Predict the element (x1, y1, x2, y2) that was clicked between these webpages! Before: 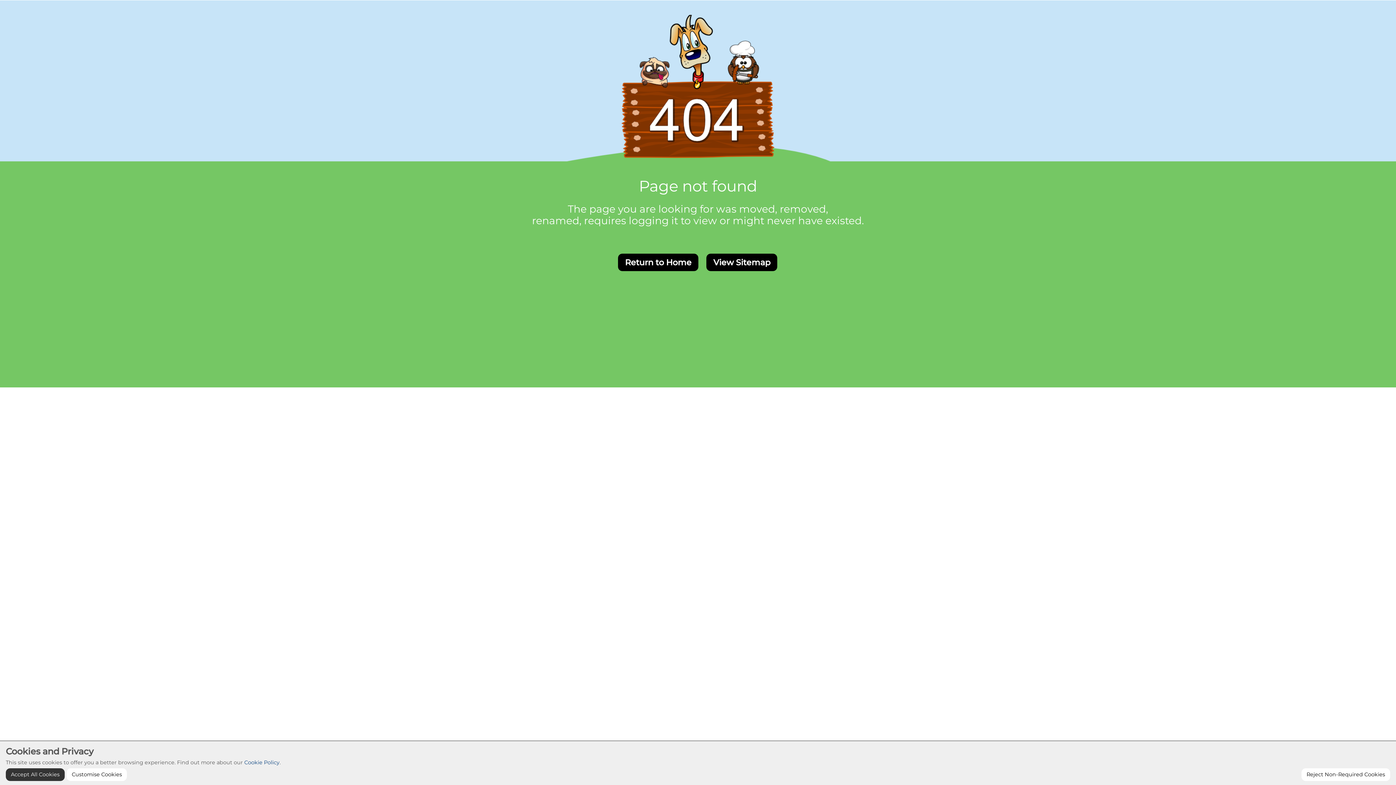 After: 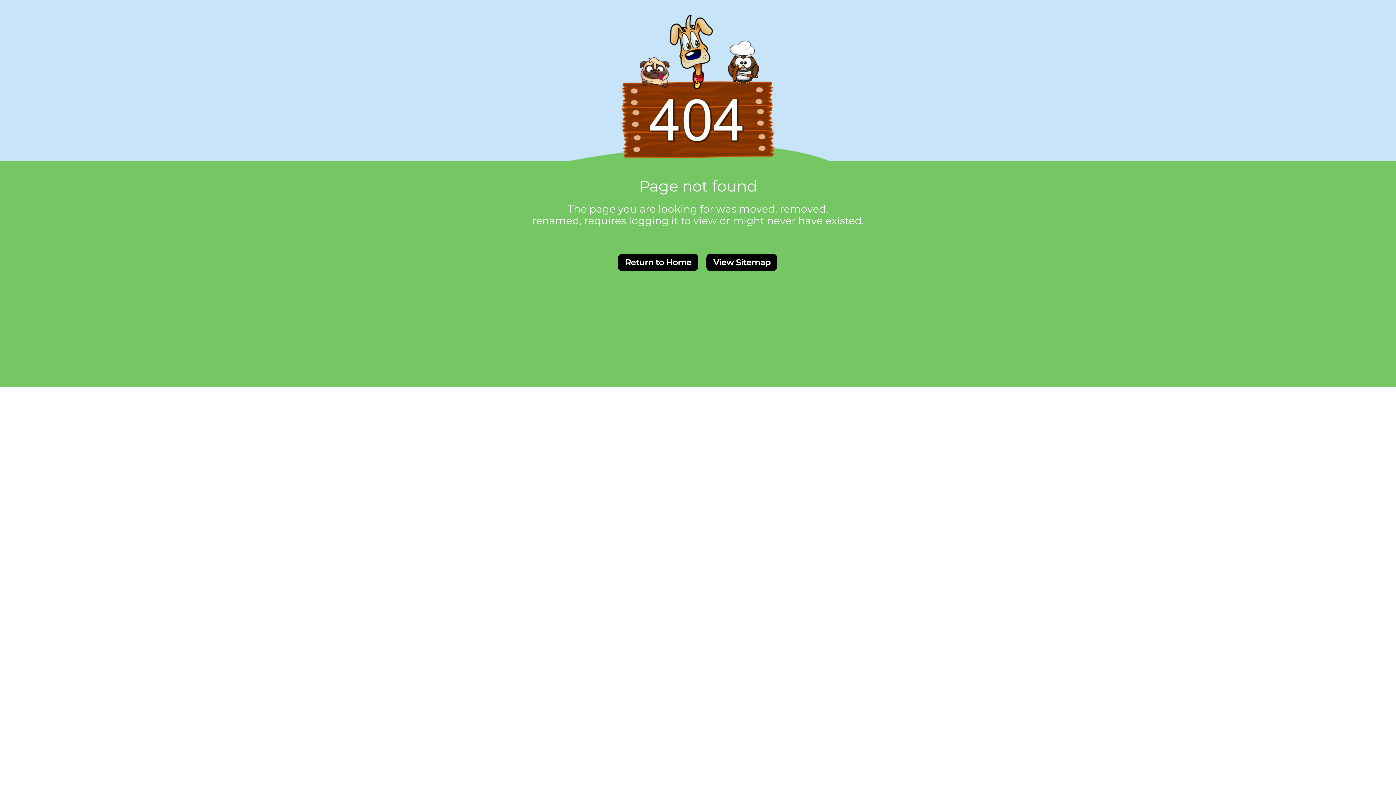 Action: bbox: (1301, 768, 1390, 781) label: Reject Non-Required Cookies